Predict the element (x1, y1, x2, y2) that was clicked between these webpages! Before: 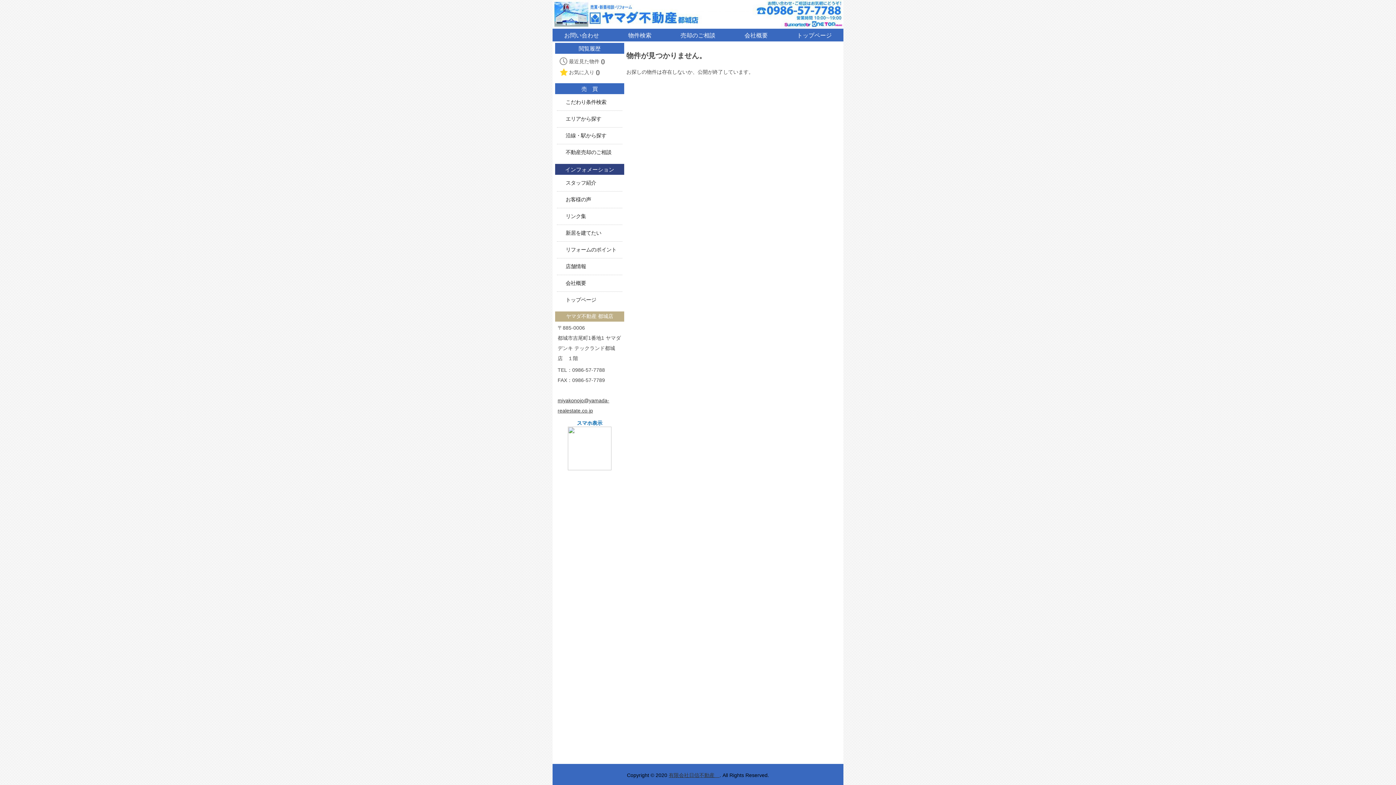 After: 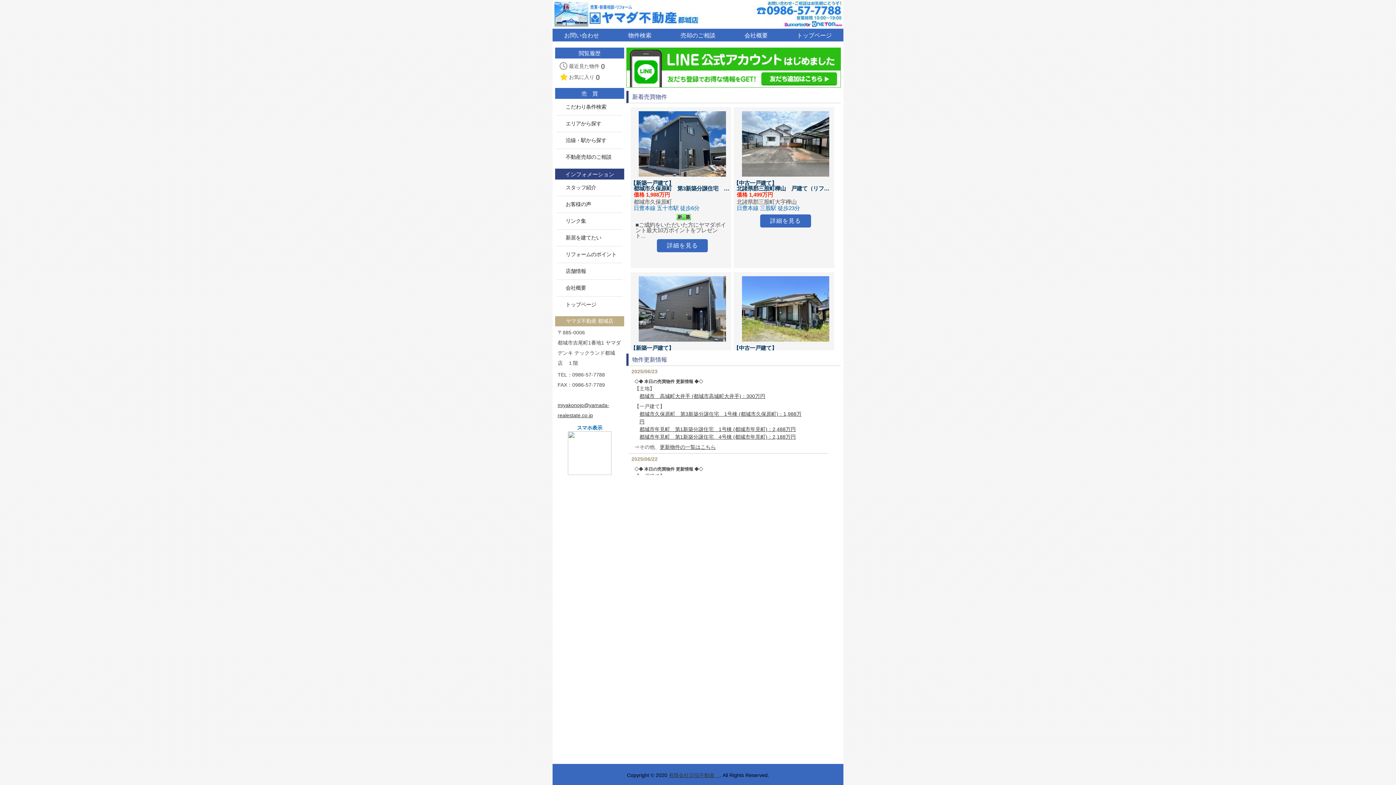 Action: label: 有限会社日信不動産　 bbox: (668, 772, 719, 778)